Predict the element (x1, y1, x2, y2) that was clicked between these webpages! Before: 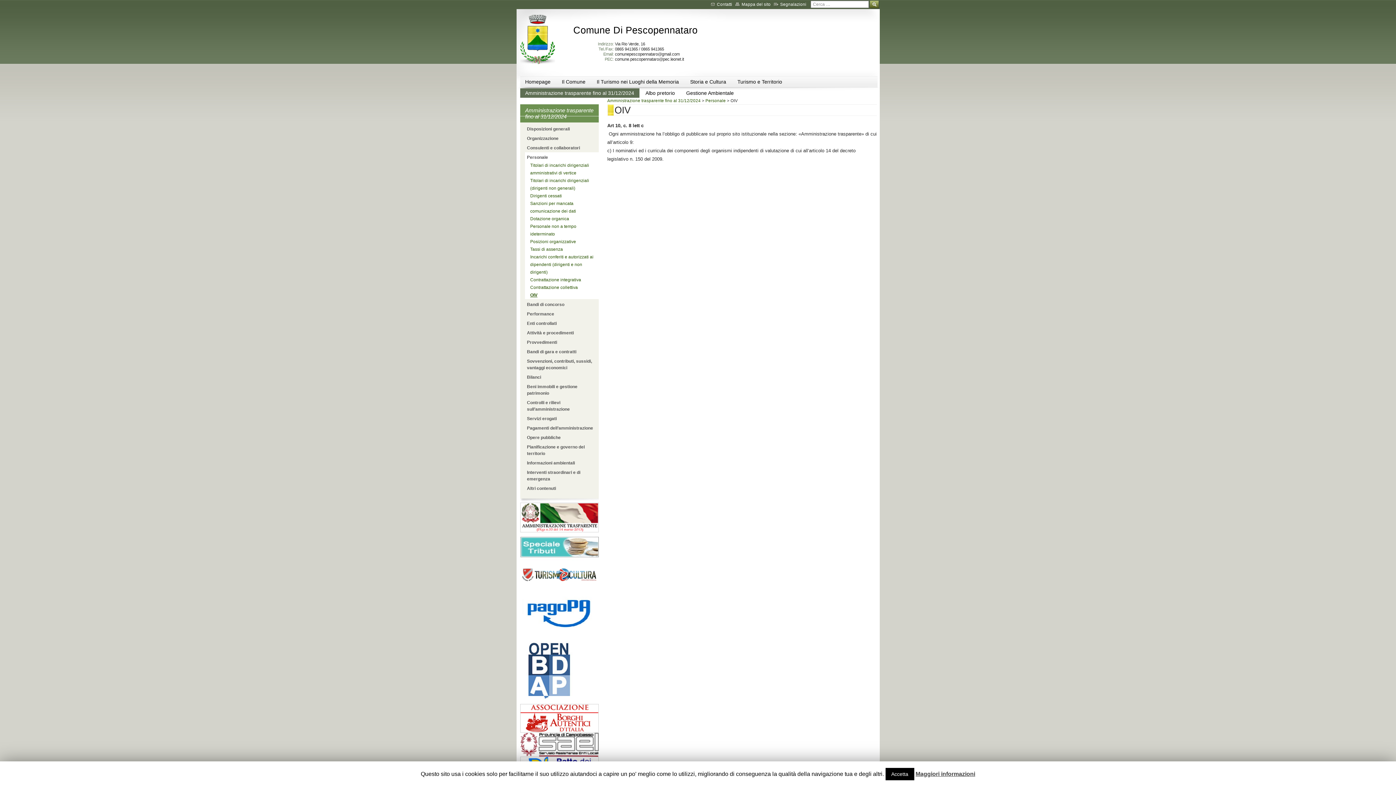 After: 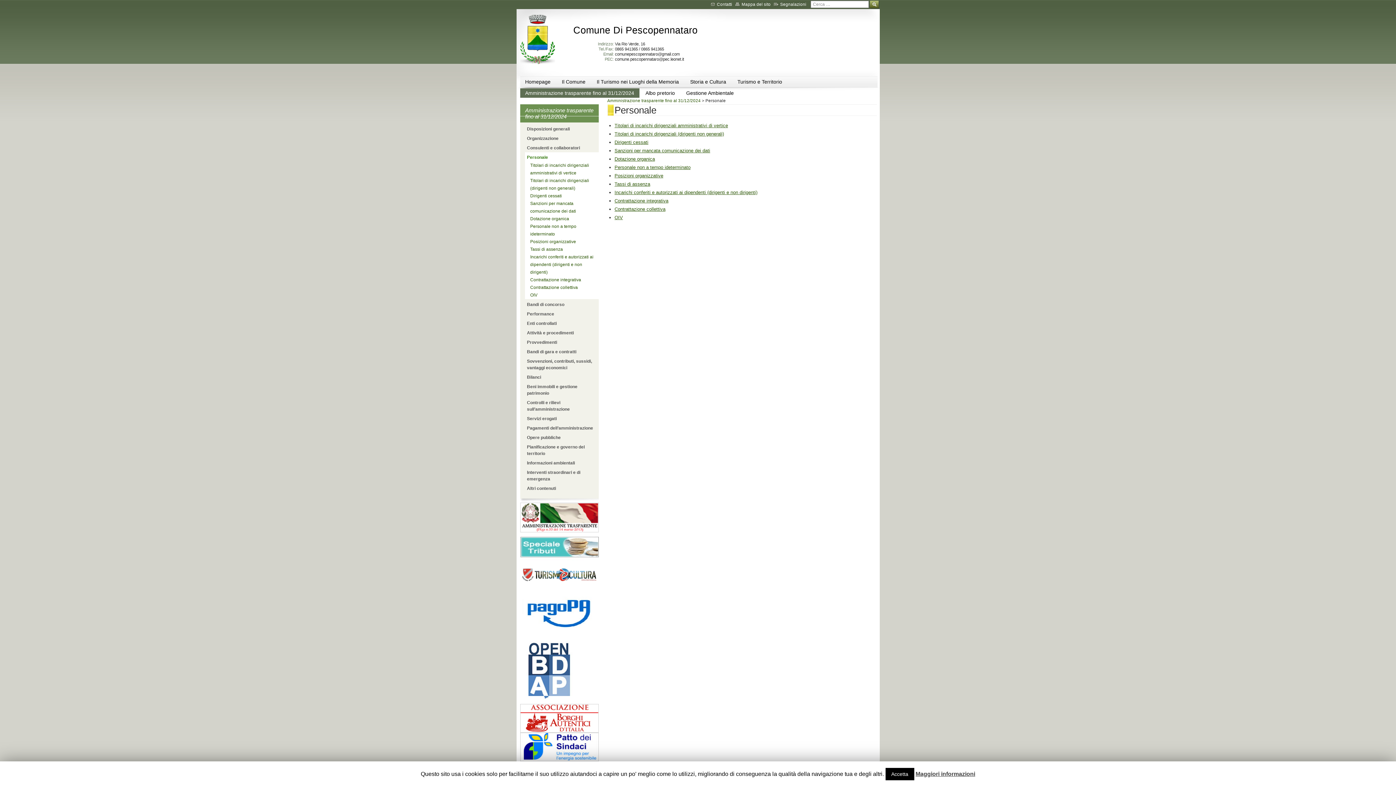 Action: label: Personale bbox: (705, 98, 726, 102)